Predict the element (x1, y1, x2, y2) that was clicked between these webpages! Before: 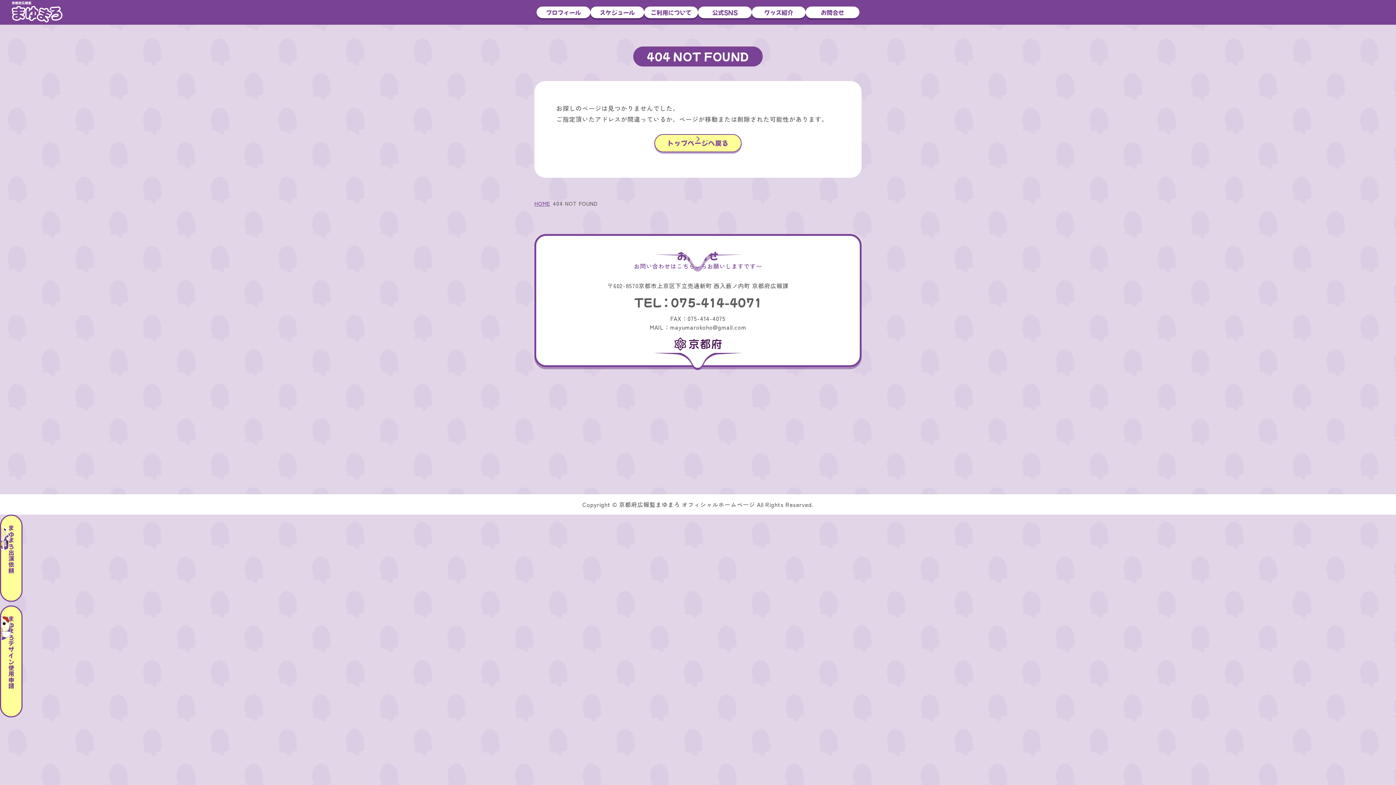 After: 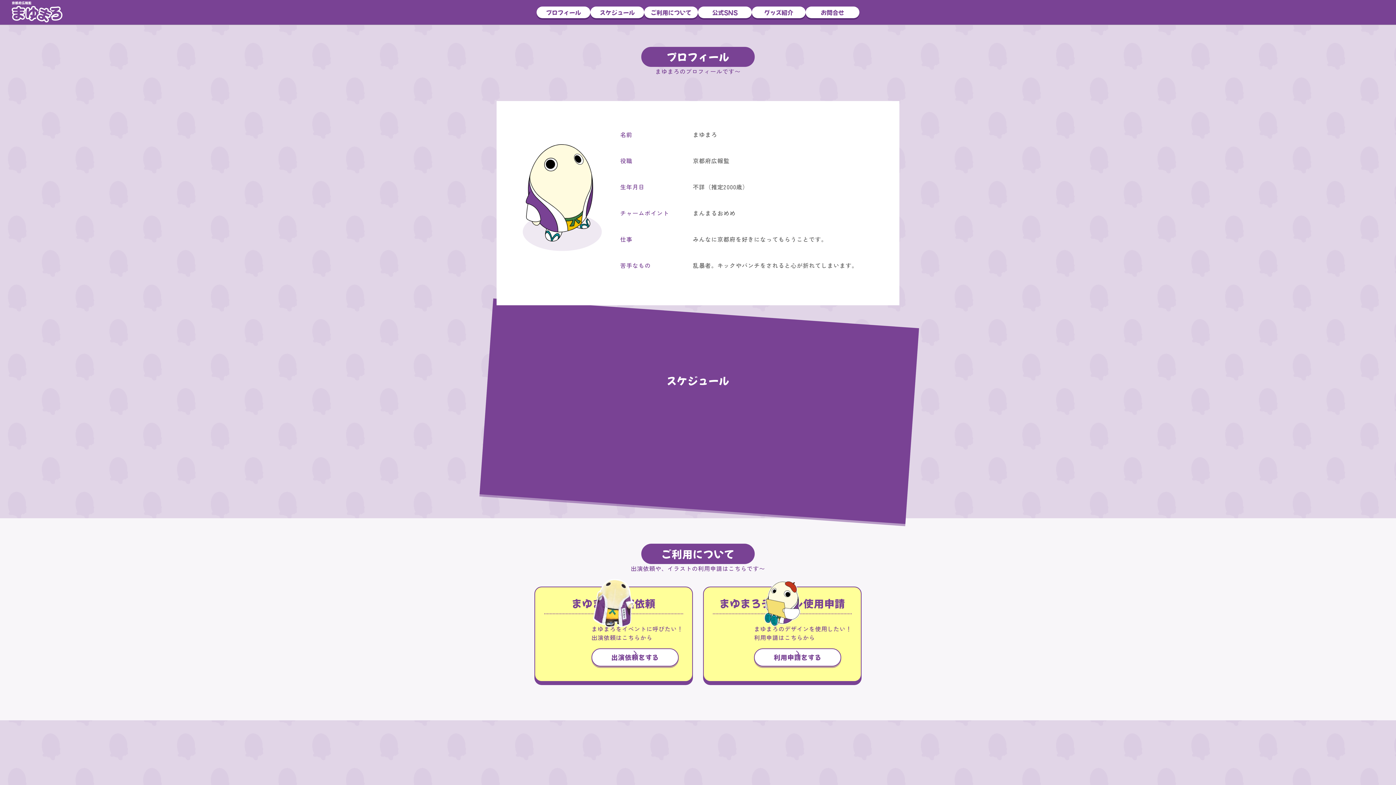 Action: bbox: (536, 6, 590, 18) label: プロフィール